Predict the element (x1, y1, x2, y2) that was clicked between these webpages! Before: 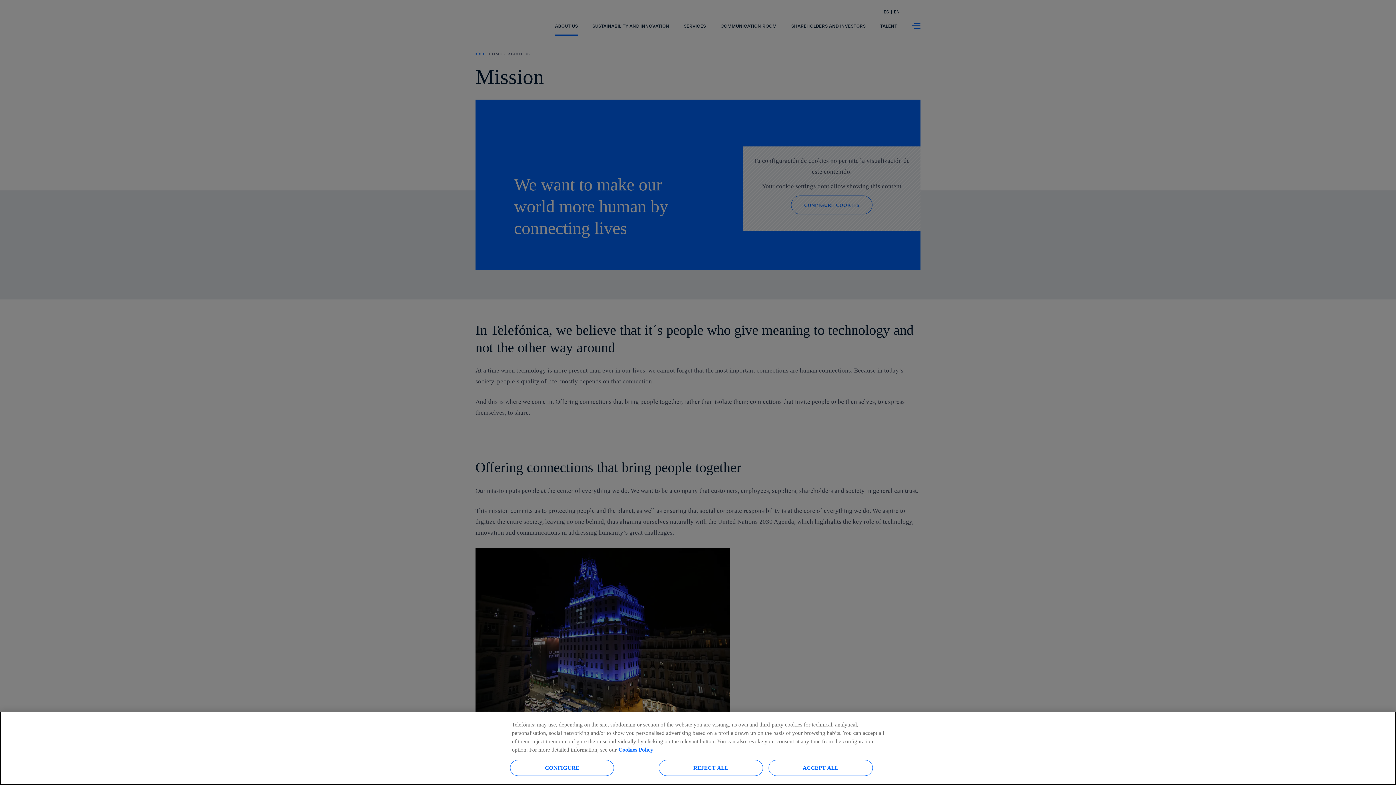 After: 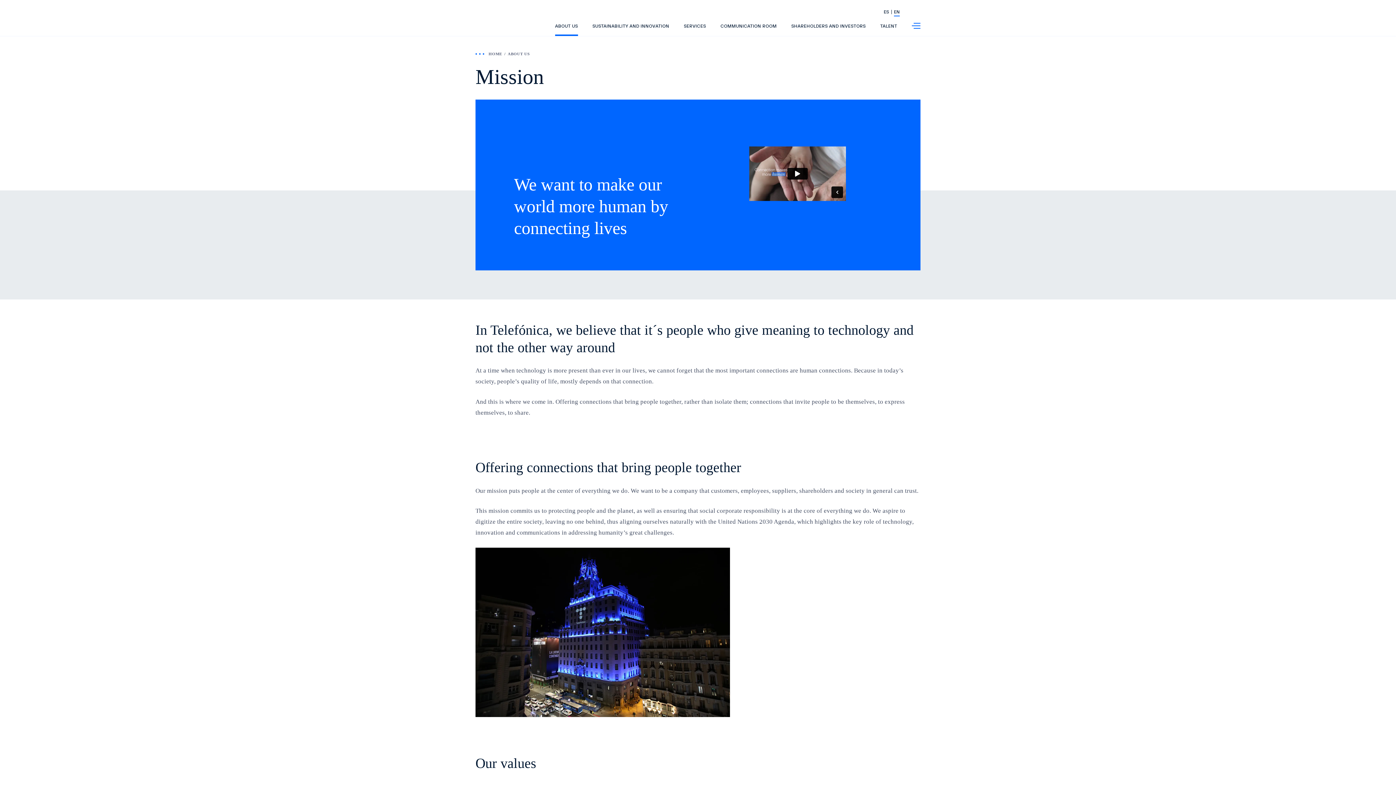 Action: bbox: (768, 760, 872, 776) label: ACCEPT ALL